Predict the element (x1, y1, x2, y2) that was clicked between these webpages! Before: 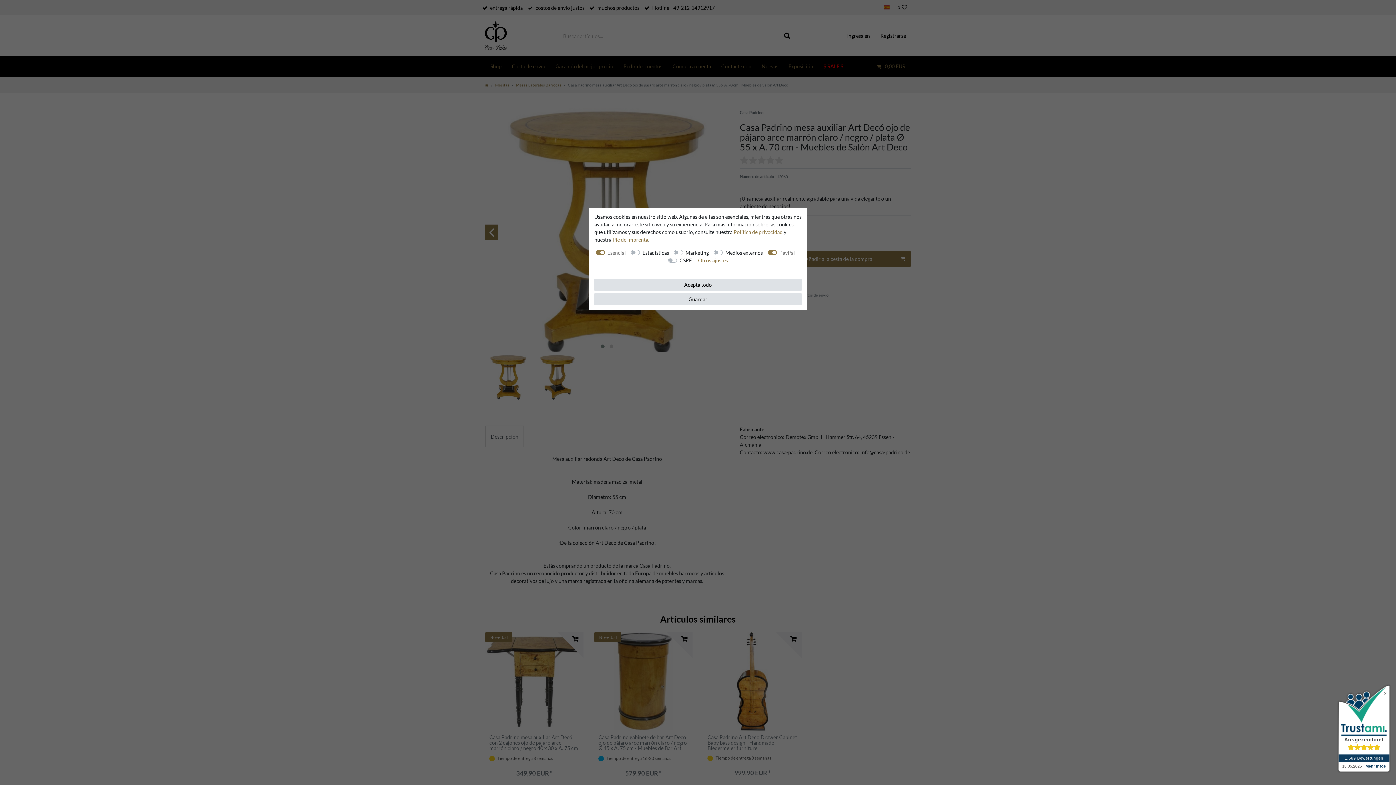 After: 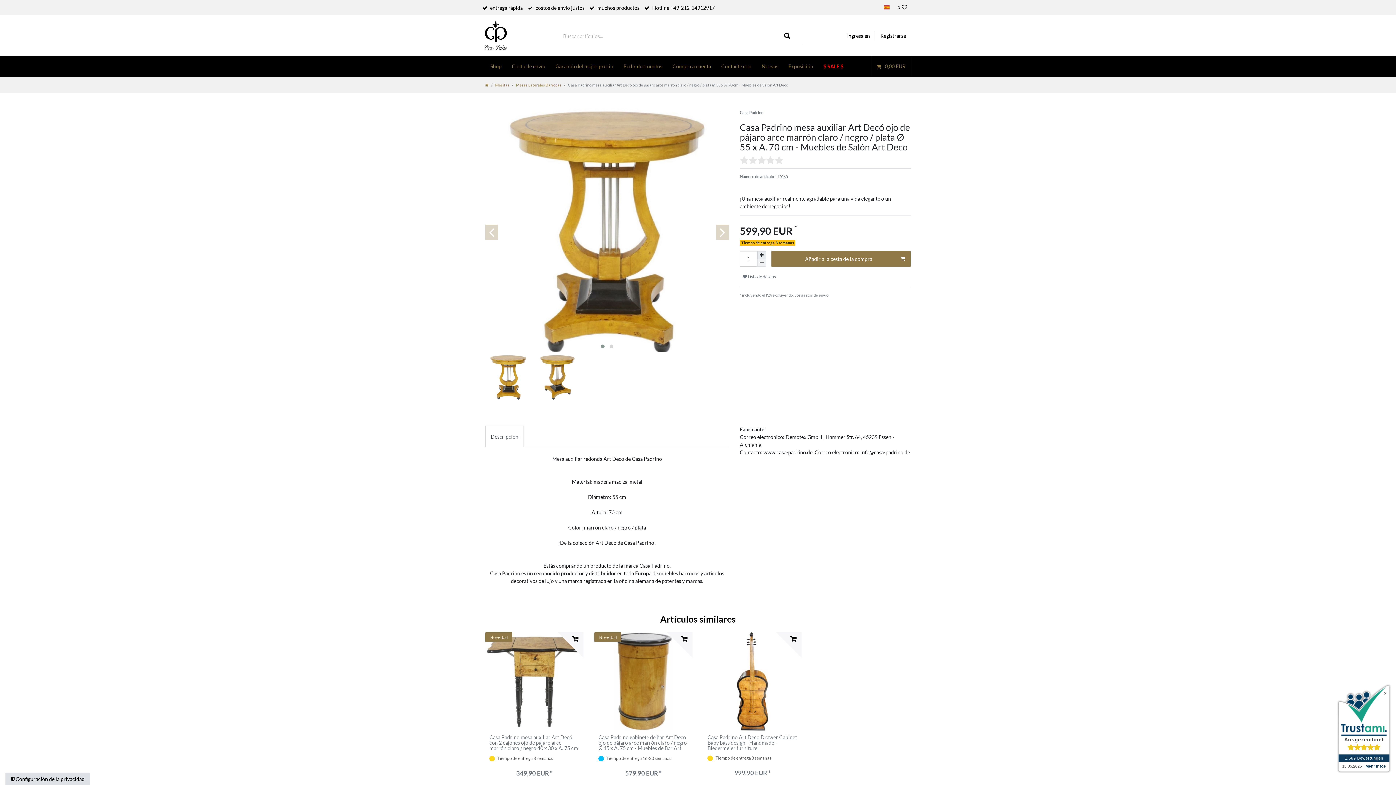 Action: bbox: (594, 293, 801, 305) label: Guardar